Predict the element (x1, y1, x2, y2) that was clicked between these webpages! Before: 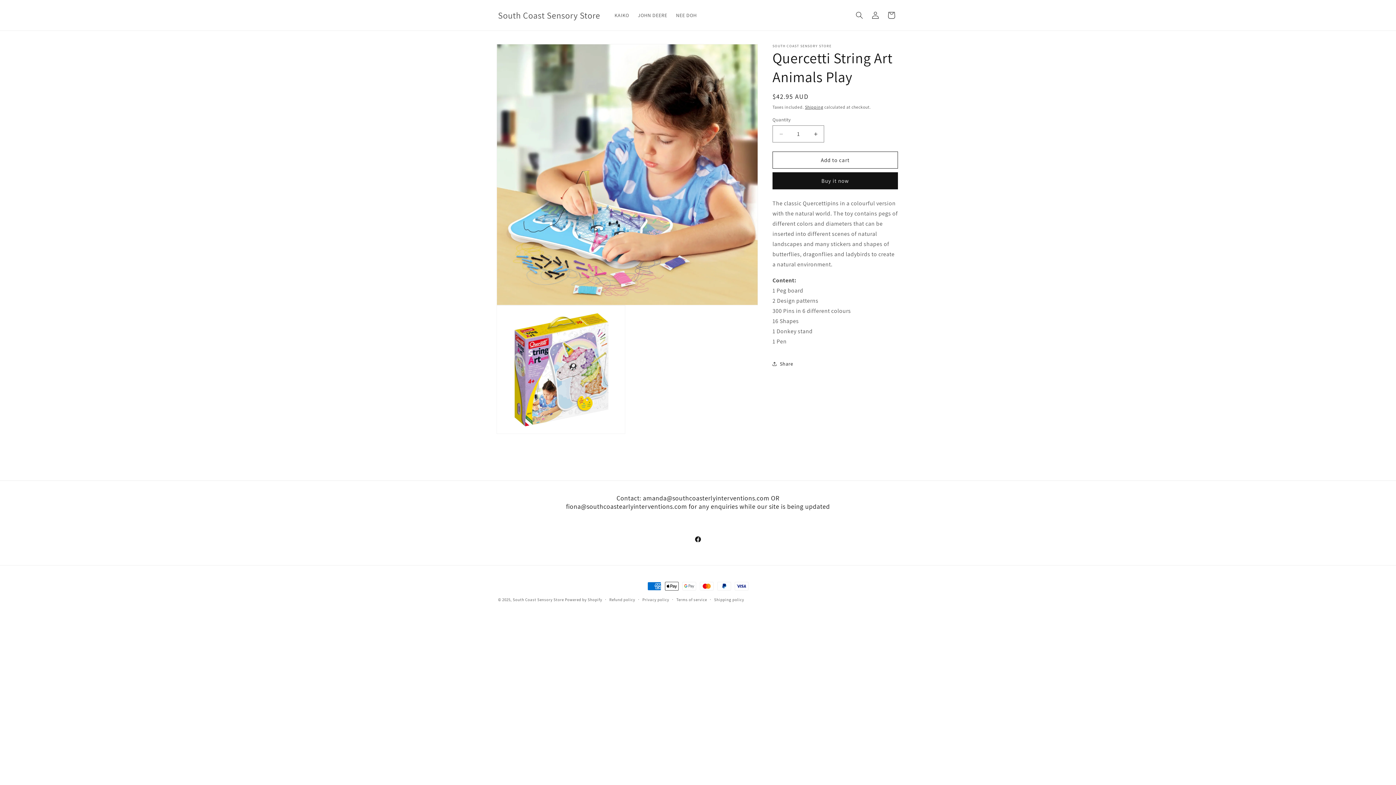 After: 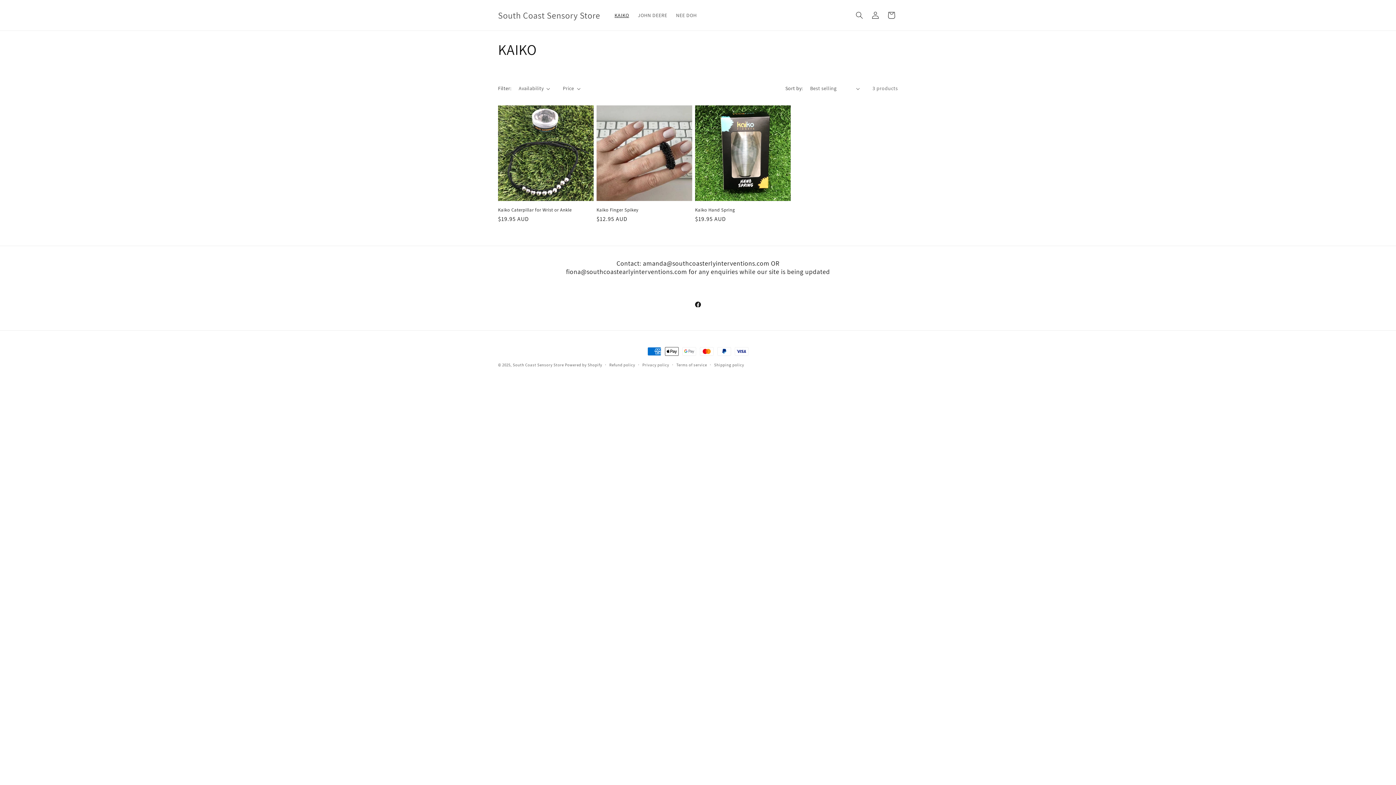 Action: bbox: (610, 7, 633, 22) label: KAIKO